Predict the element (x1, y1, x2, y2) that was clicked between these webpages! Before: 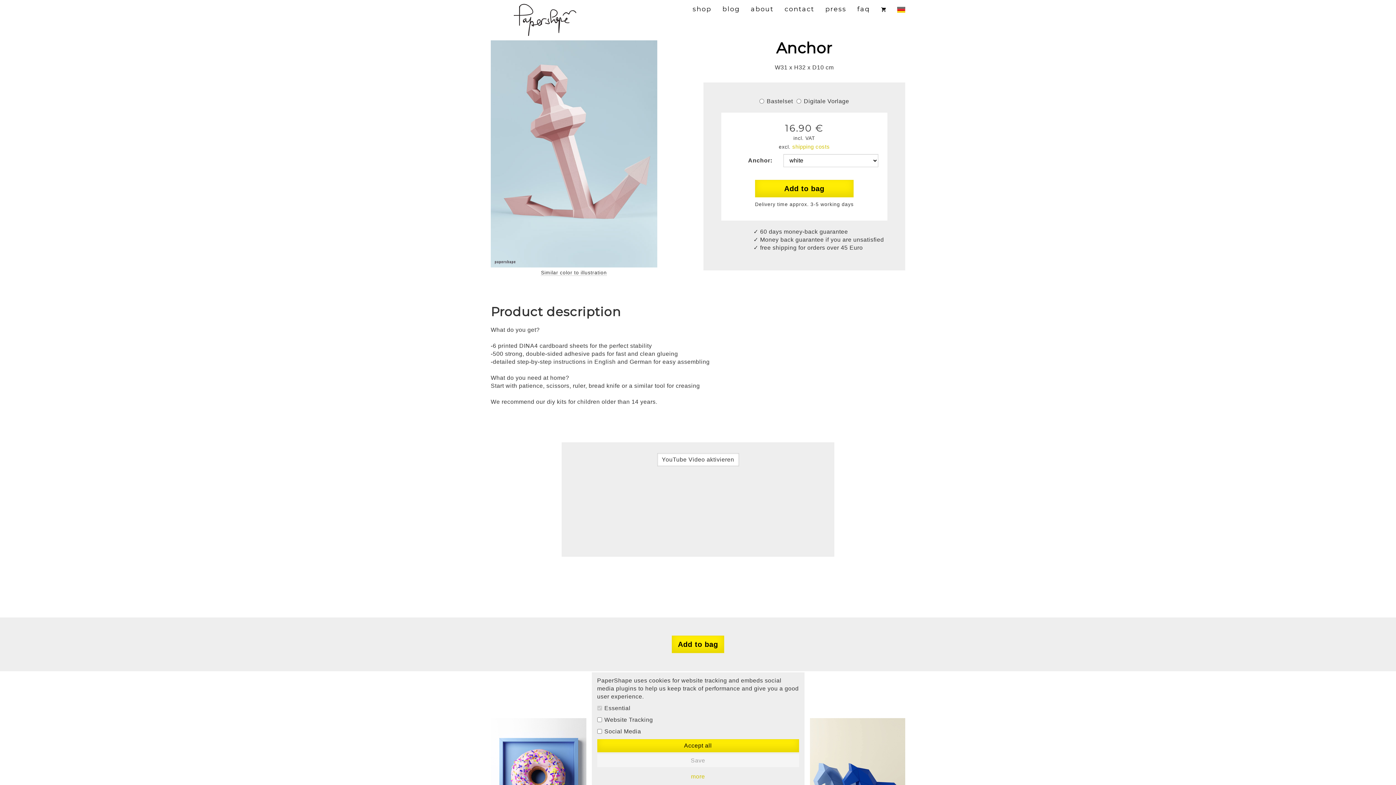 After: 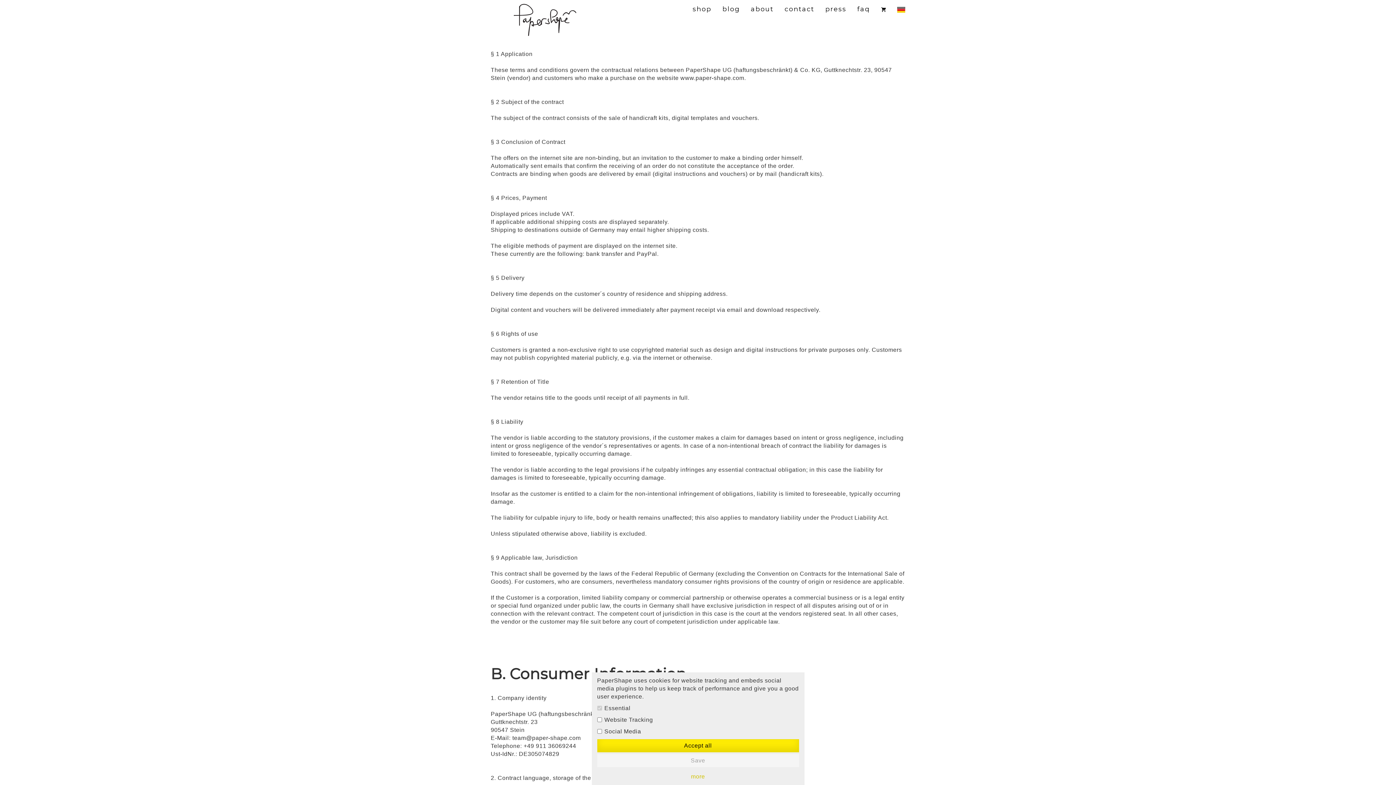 Action: bbox: (792, 143, 830, 150) label: shipping costs